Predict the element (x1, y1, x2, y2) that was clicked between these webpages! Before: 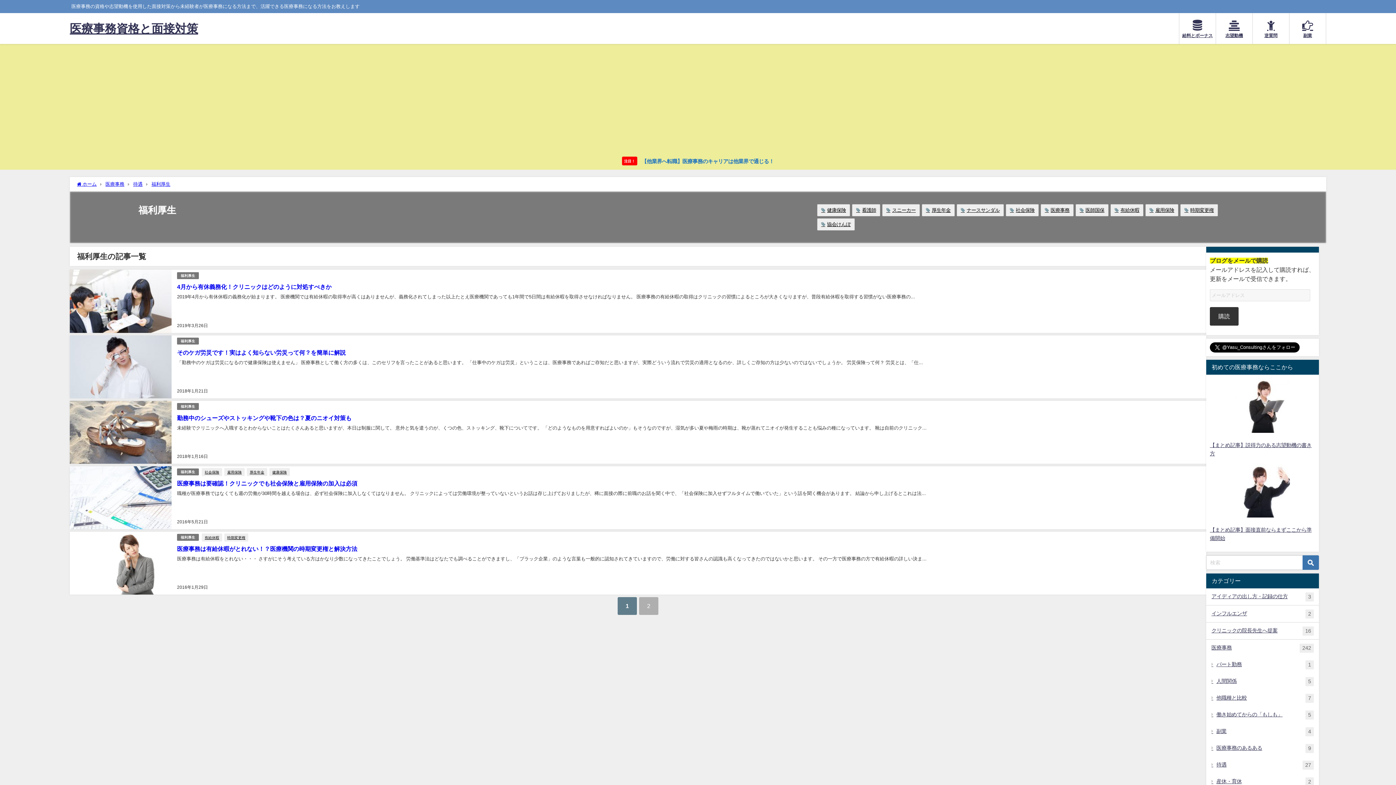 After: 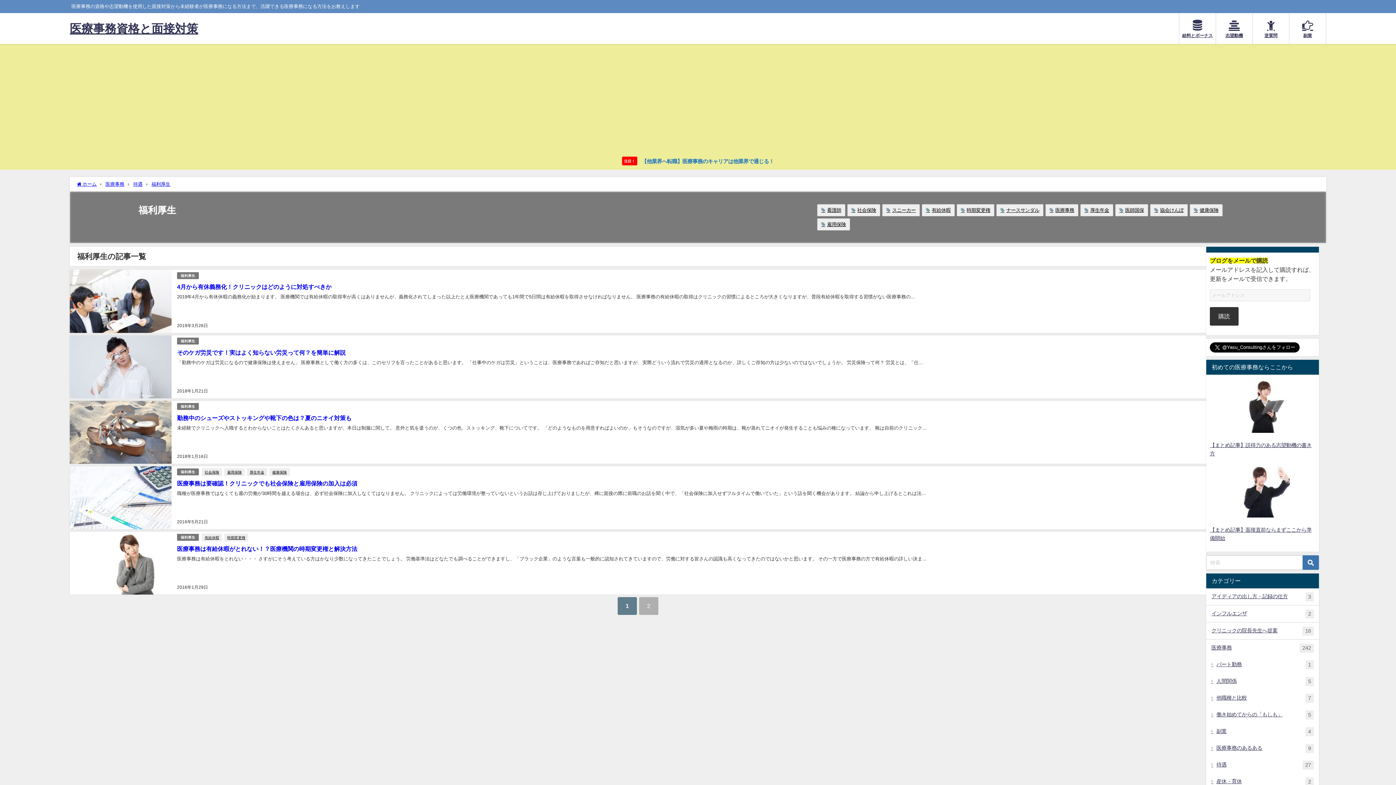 Action: label: 福利厚生 bbox: (177, 163, 198, 170)